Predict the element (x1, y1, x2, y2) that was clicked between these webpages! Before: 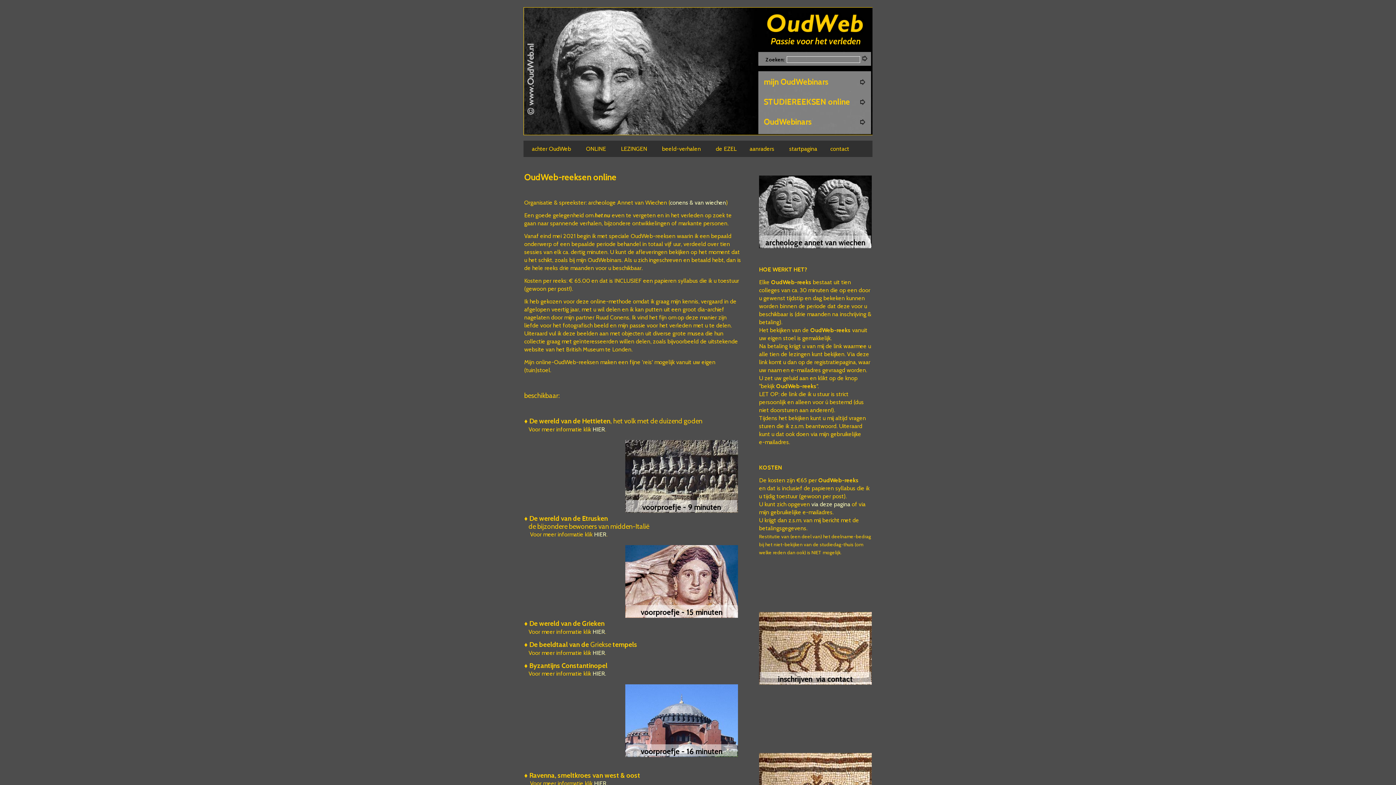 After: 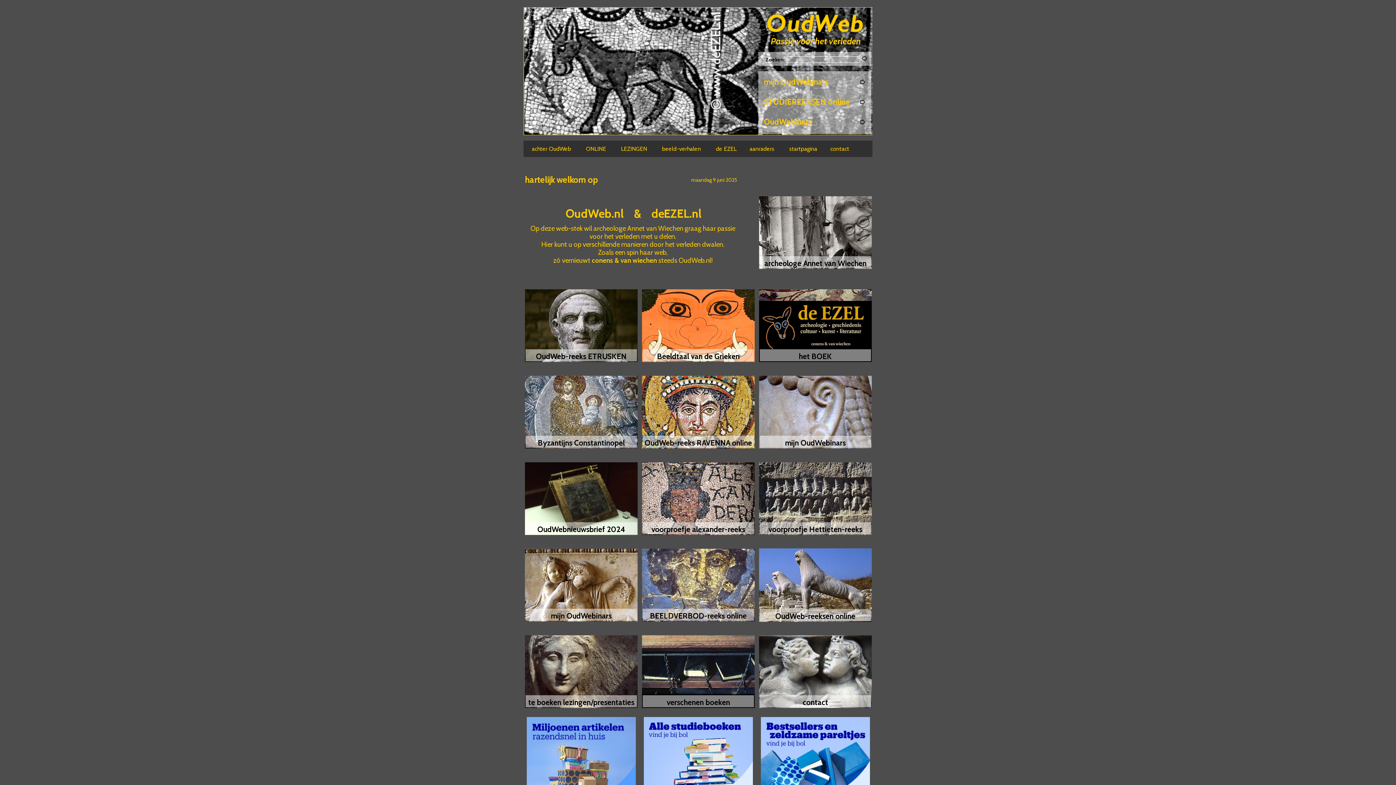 Action: label: Oudweb bbox: (763, 10, 866, 38)